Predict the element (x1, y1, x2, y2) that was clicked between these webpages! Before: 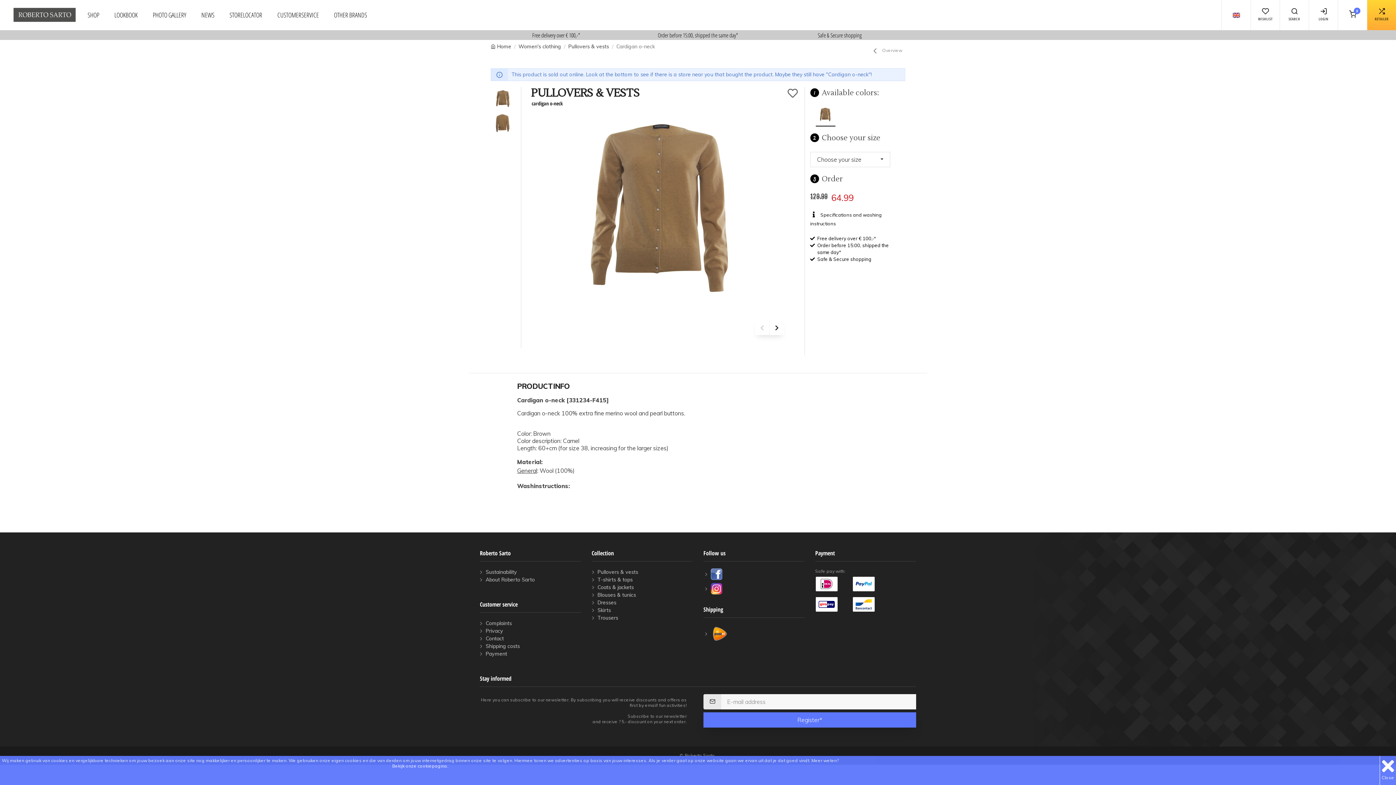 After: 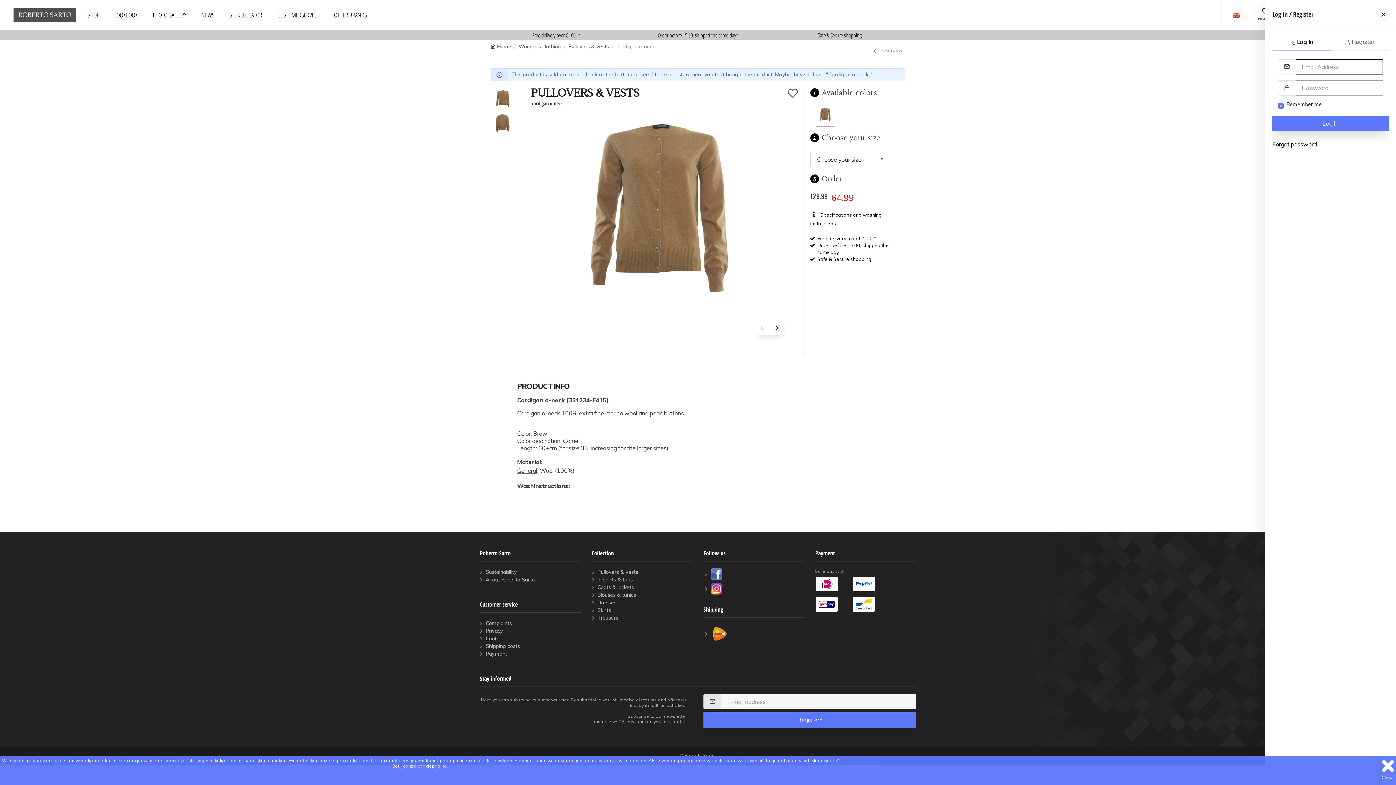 Action: bbox: (1309, 0, 1338, 30) label: LOGIN